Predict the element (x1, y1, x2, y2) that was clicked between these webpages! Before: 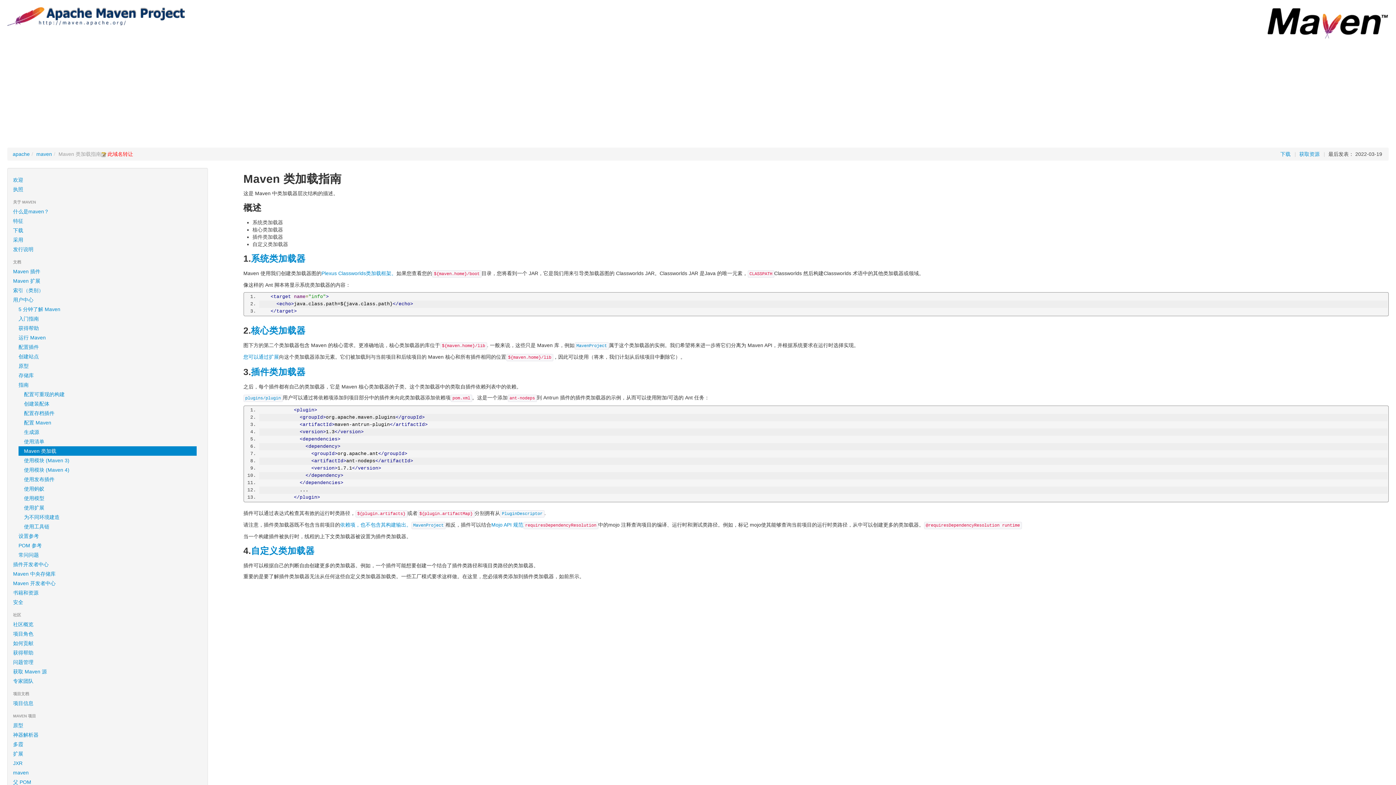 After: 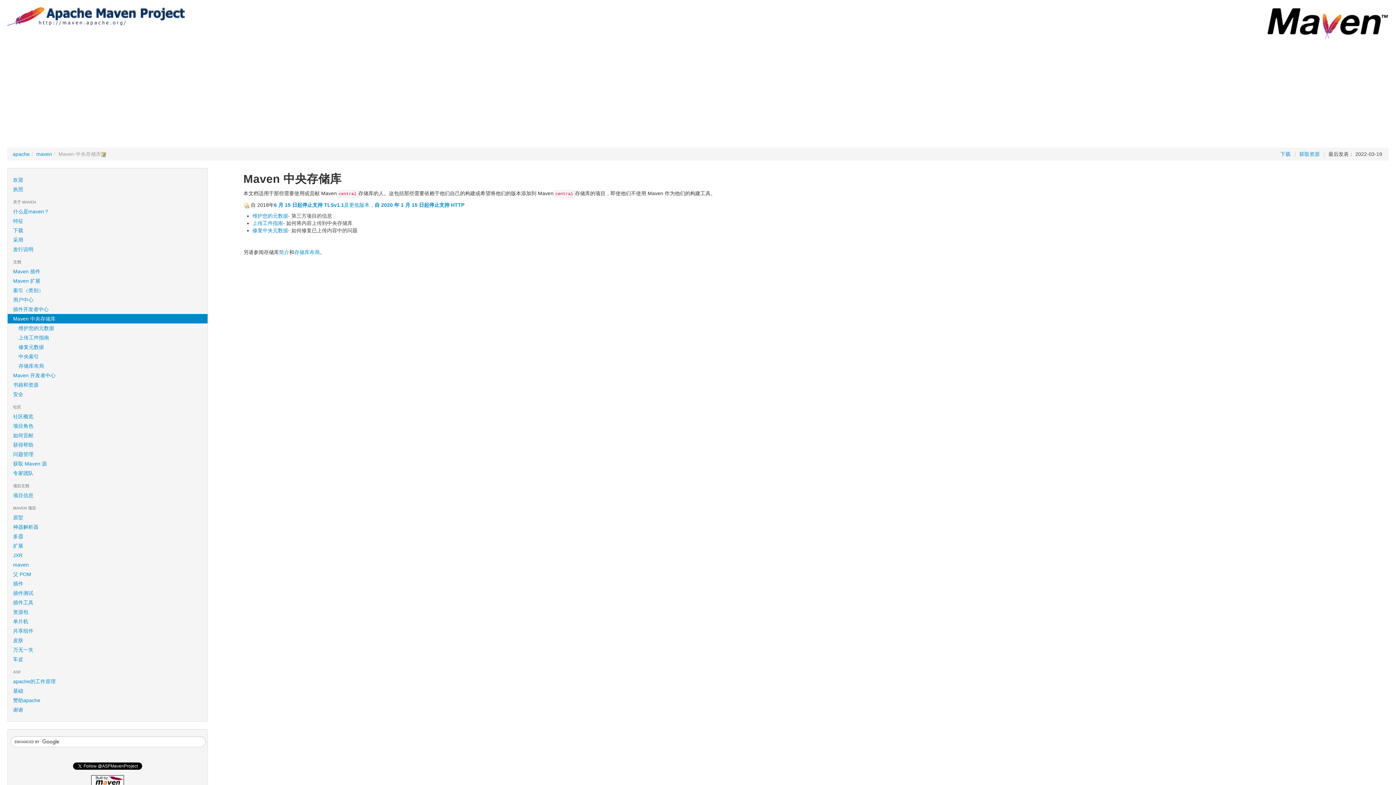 Action: label: Maven 中央存储库 bbox: (7, 569, 207, 578)